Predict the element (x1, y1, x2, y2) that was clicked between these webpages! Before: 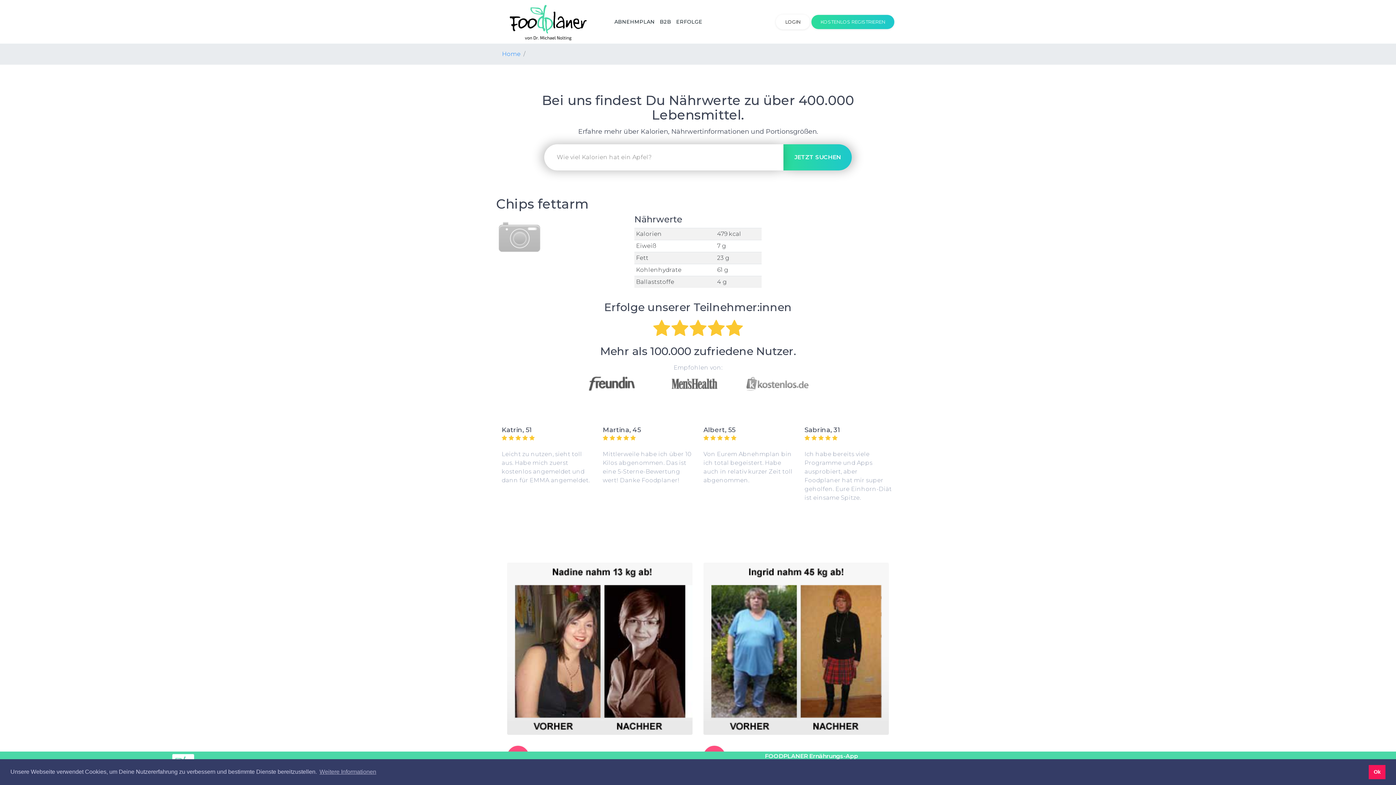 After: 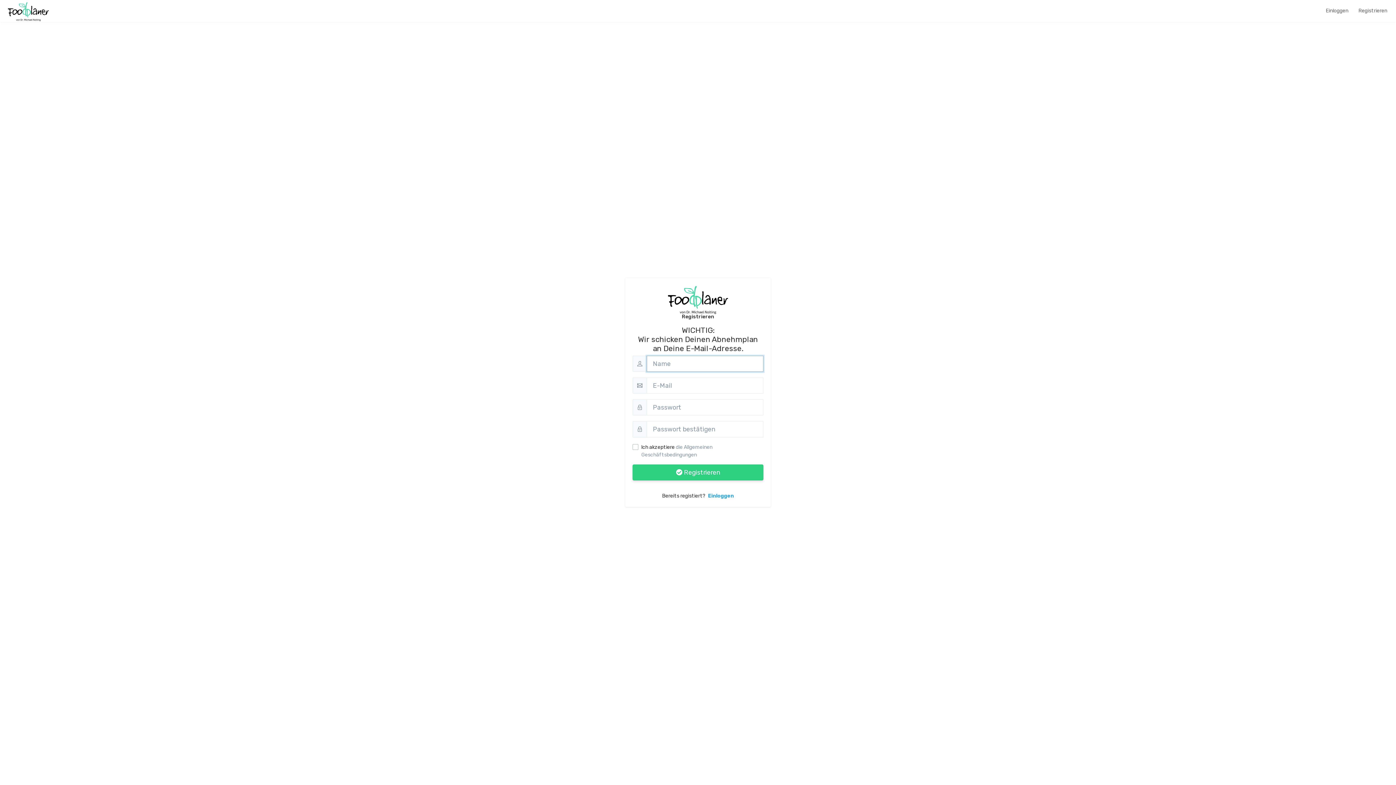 Action: bbox: (811, 14, 894, 29) label: KOSTENLOS REGISTRIEREN